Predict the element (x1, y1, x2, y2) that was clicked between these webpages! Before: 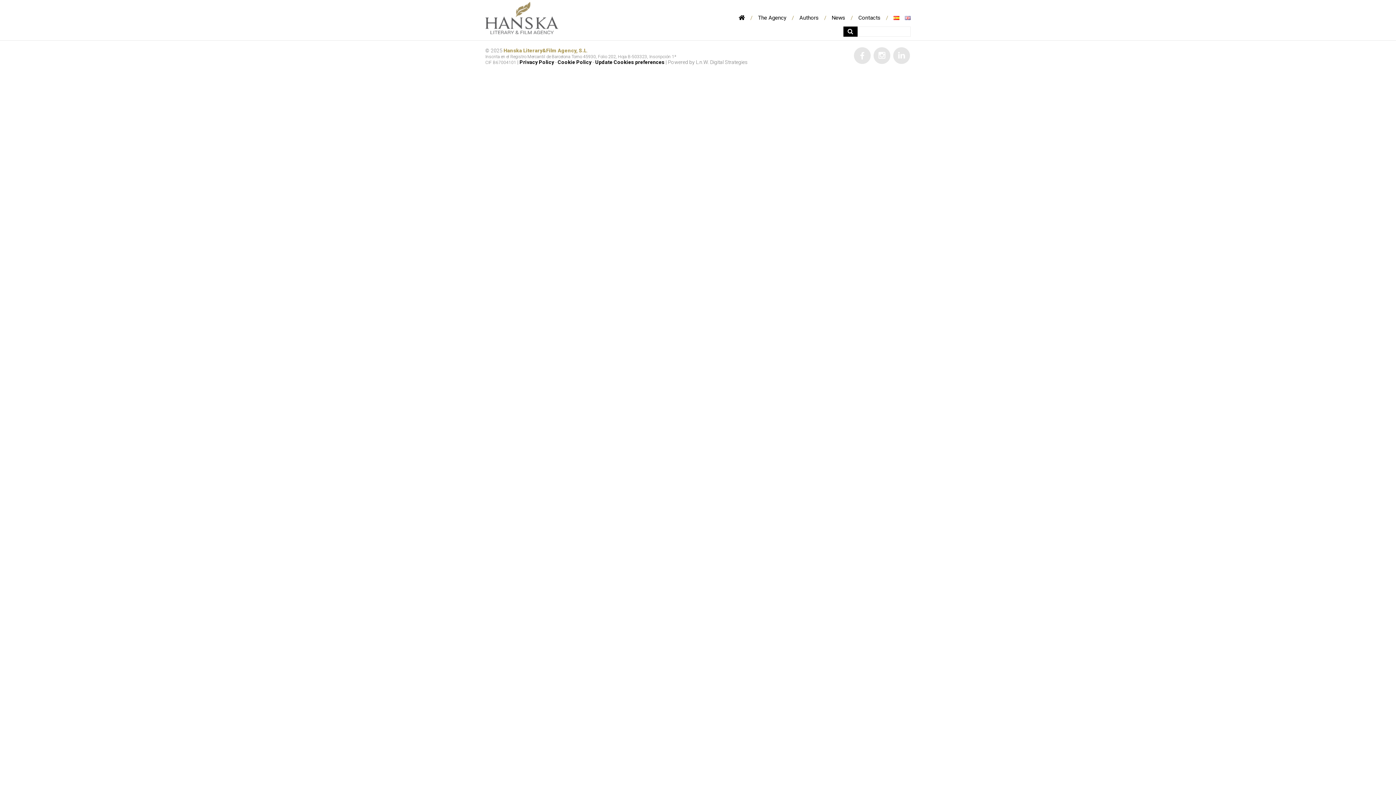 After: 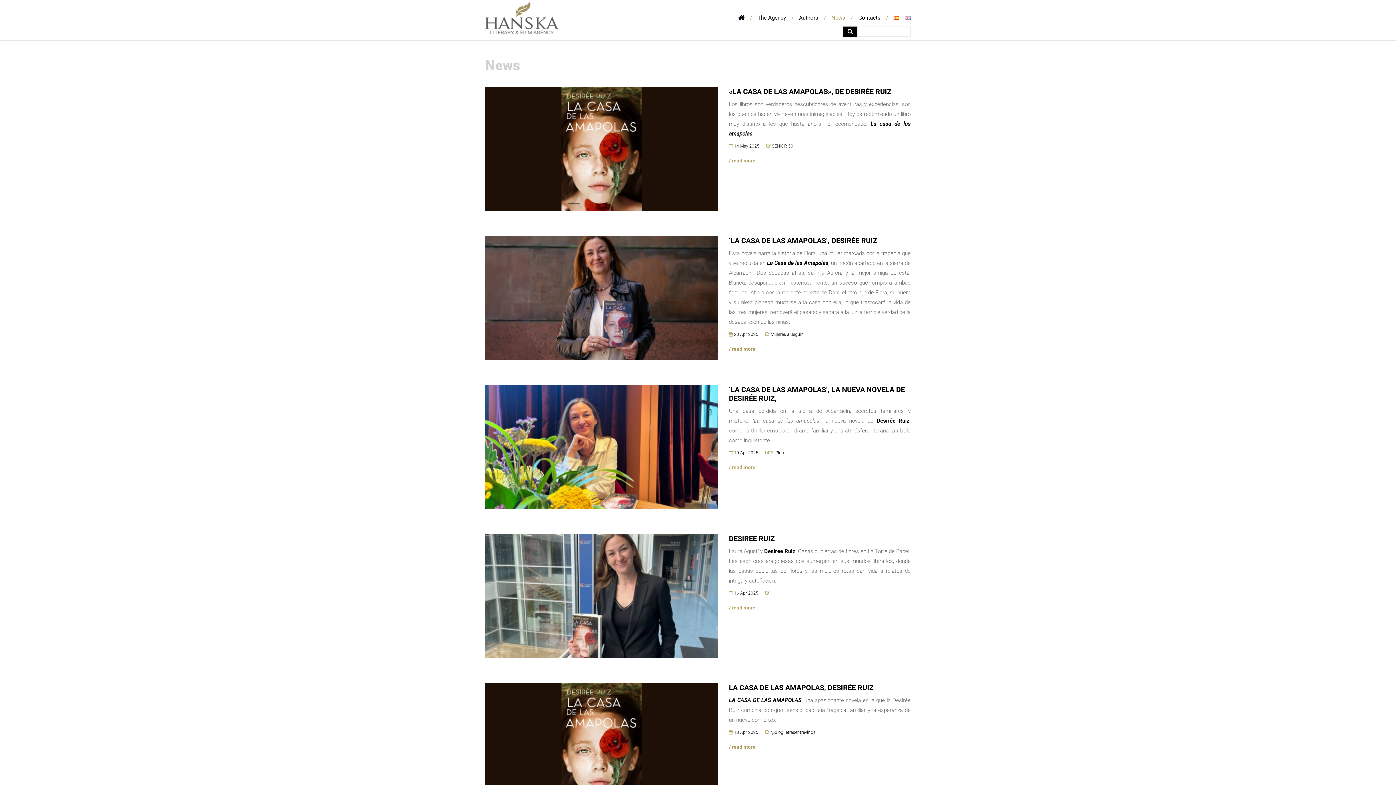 Action: bbox: (826, 5, 853, 30) label: News